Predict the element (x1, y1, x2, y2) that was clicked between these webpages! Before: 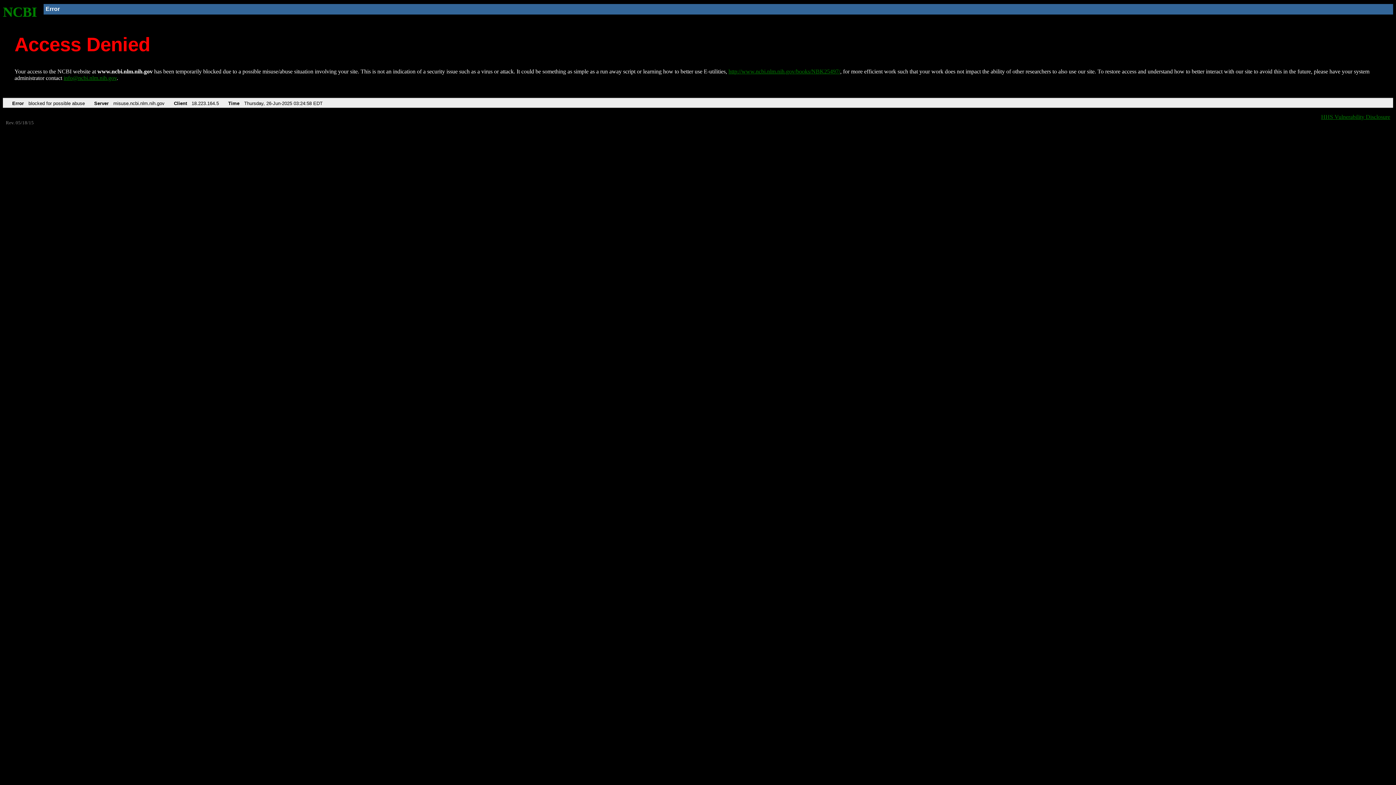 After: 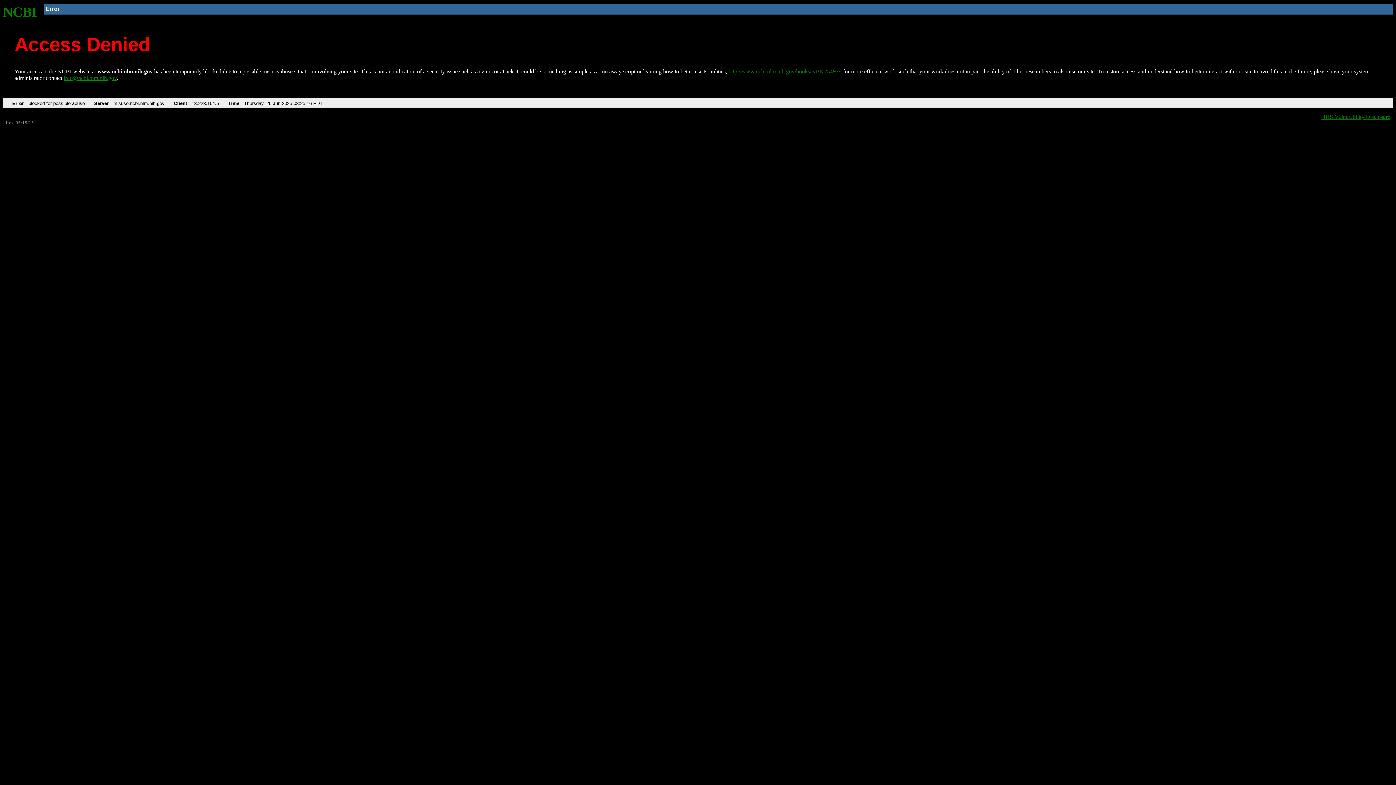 Action: label: http://www.ncbi.nlm.nih.gov/books/NBK25497/ bbox: (728, 68, 840, 74)